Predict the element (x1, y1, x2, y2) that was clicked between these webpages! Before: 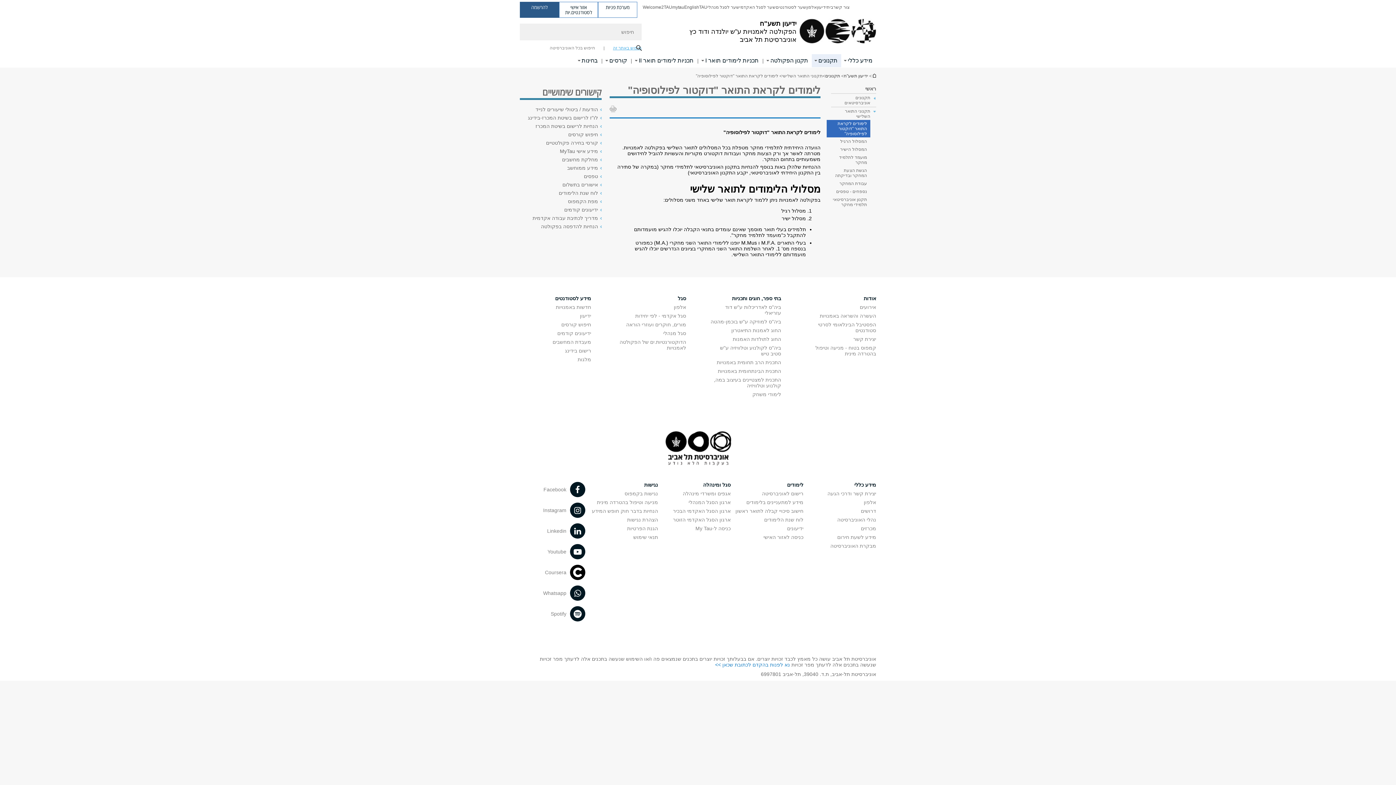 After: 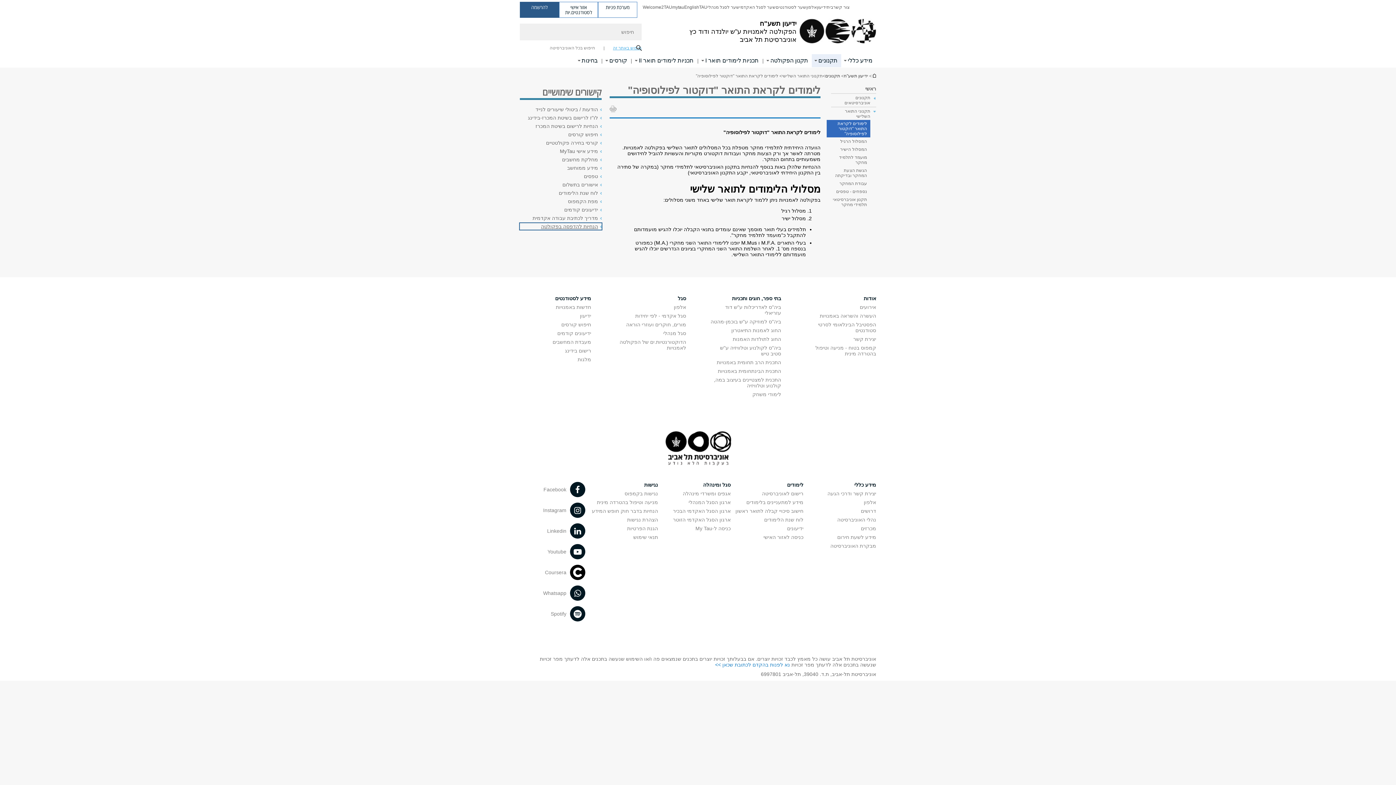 Action: bbox: (520, 223, 601, 229) label: הנחיות להדפסה בפקולטה פתח בחלון חדש